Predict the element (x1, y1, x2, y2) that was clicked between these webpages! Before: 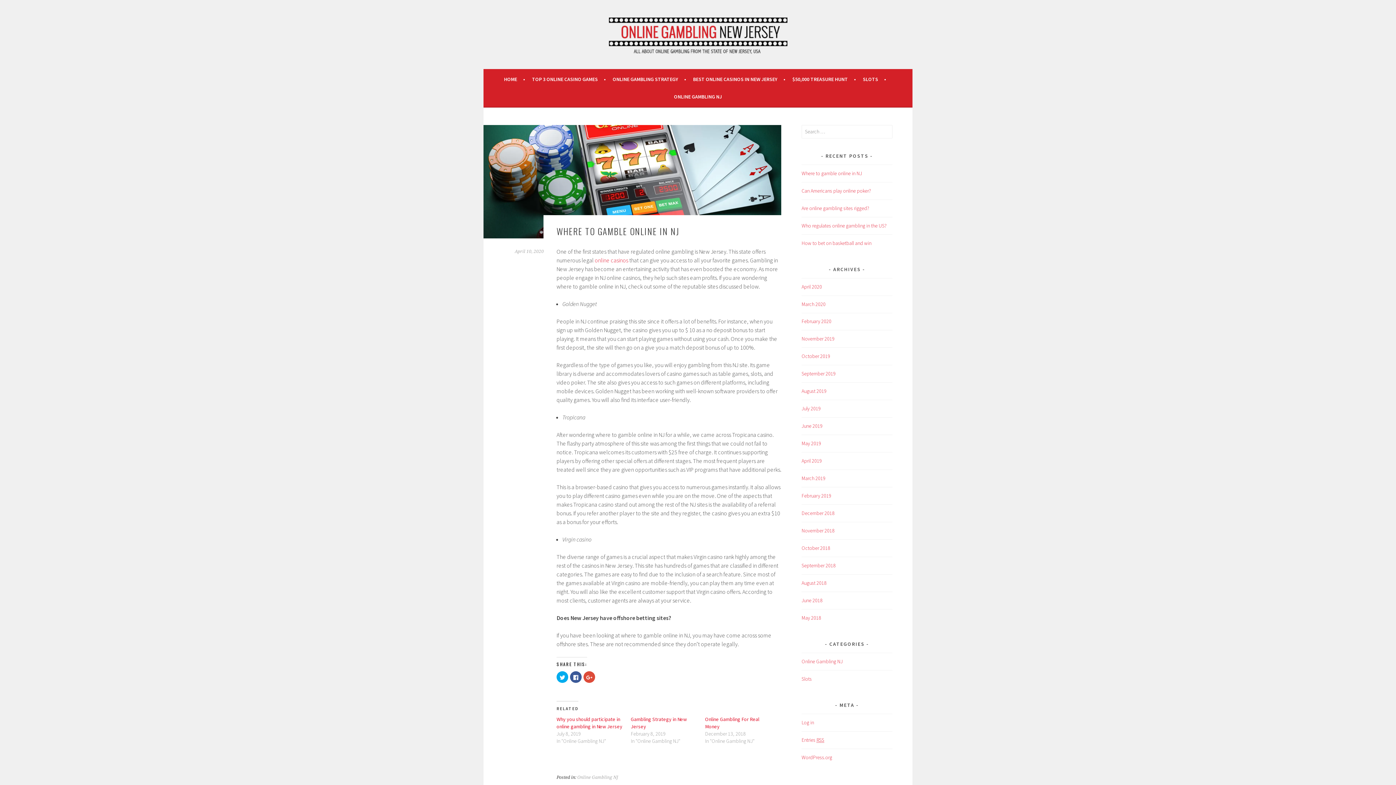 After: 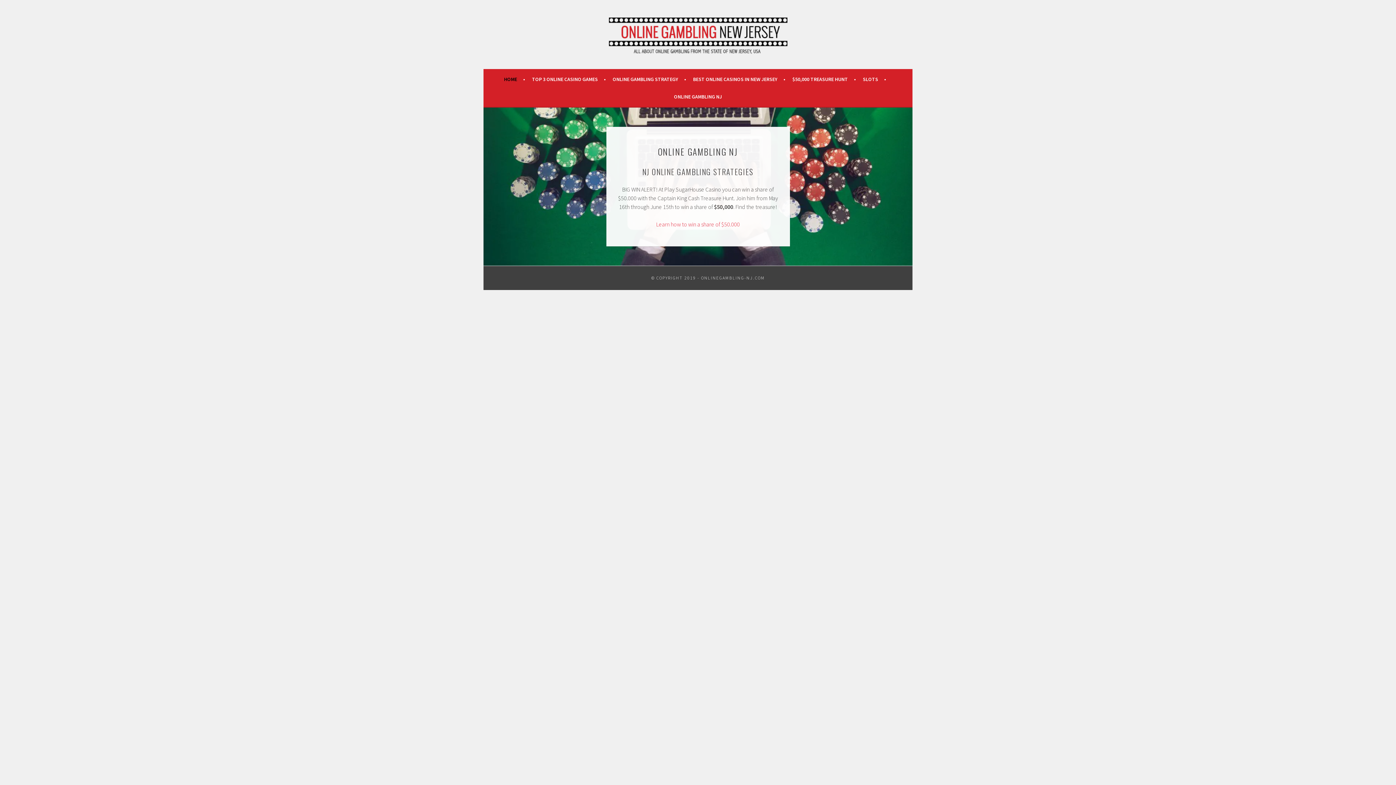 Action: bbox: (608, 48, 787, 55)